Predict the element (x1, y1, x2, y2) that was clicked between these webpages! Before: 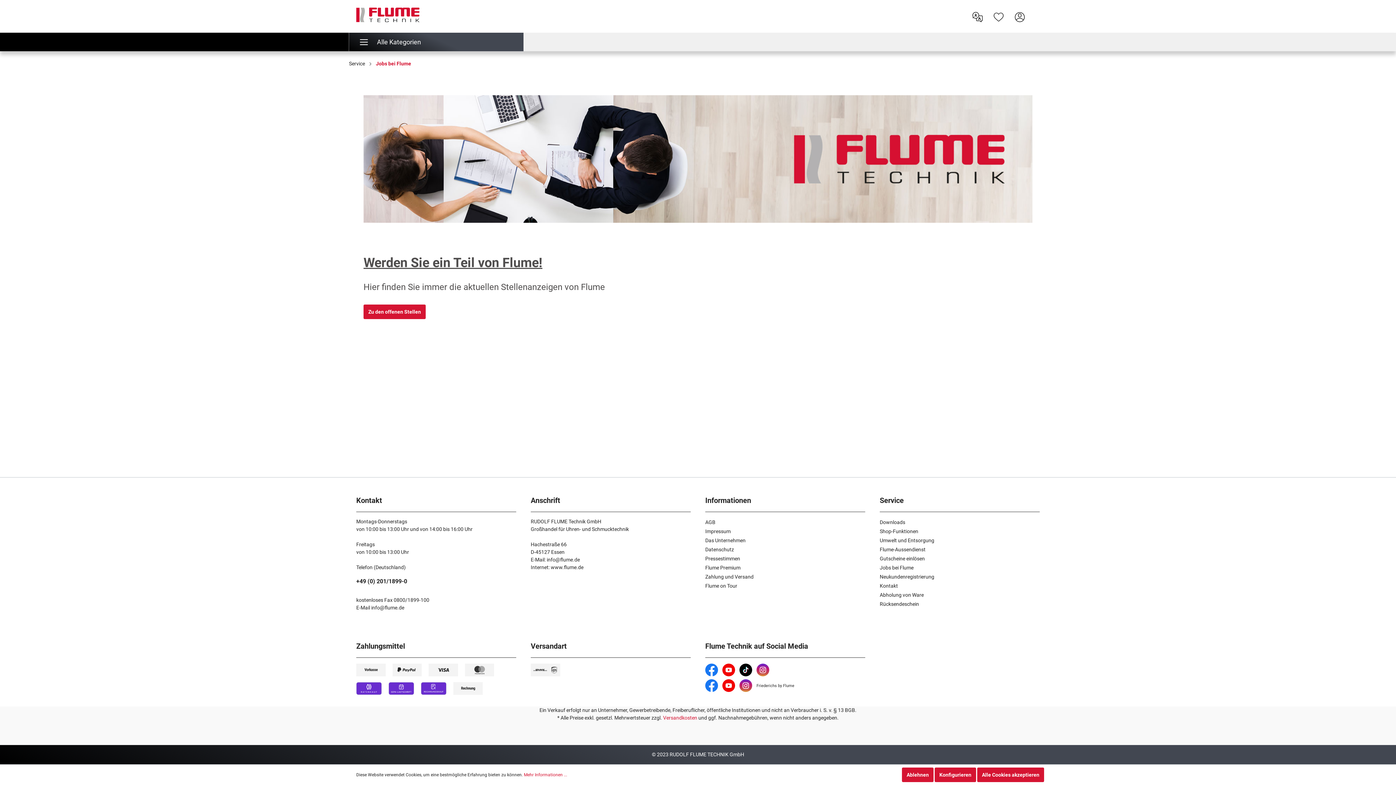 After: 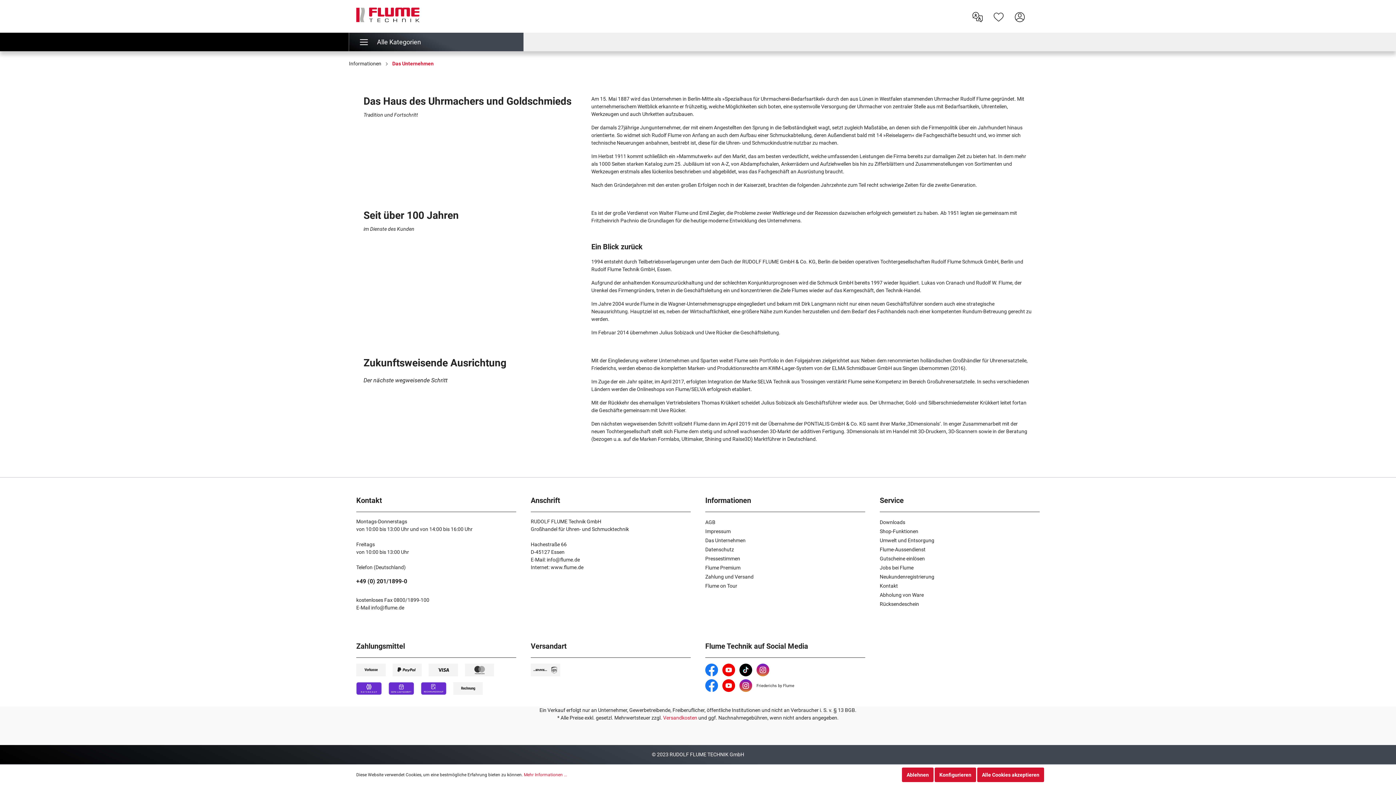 Action: bbox: (705, 537, 745, 543) label: Das Unternehmen